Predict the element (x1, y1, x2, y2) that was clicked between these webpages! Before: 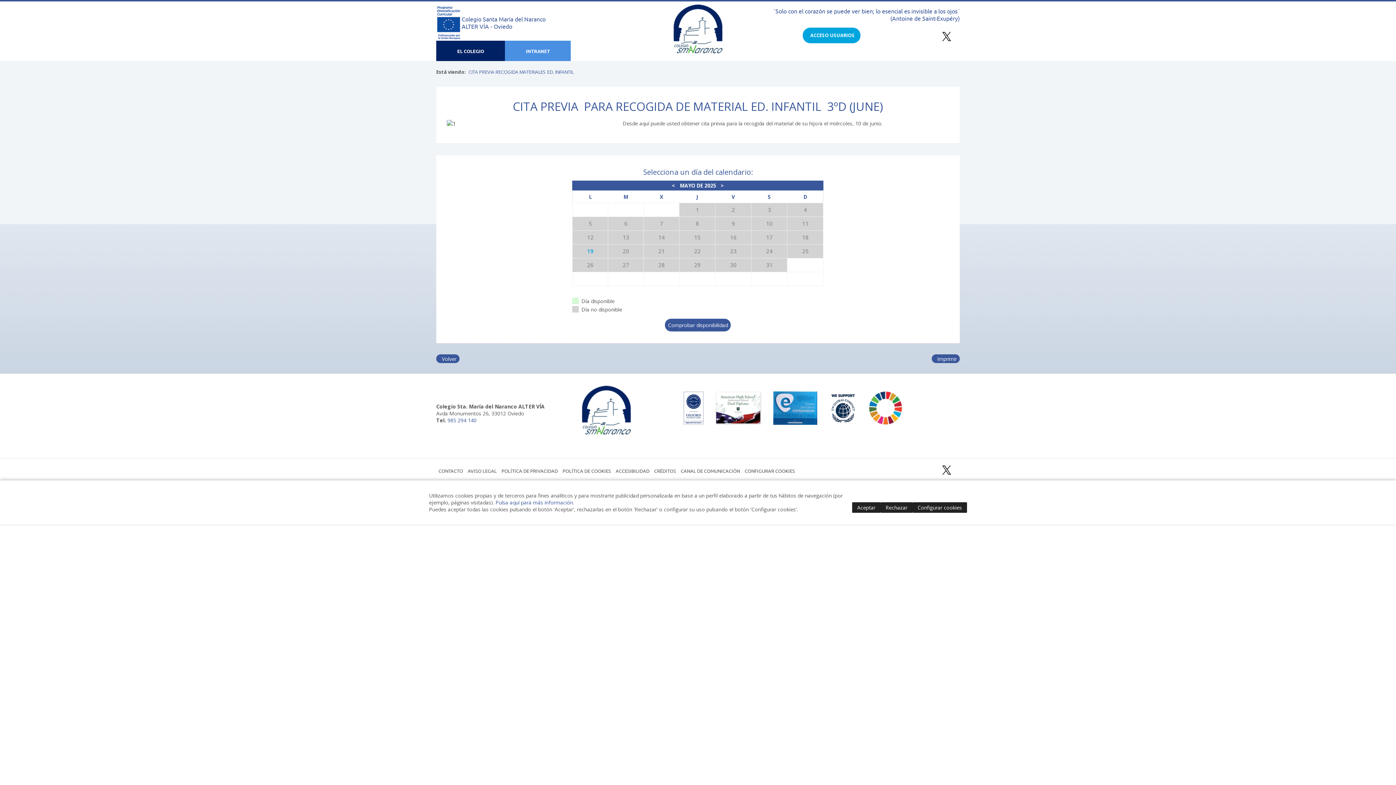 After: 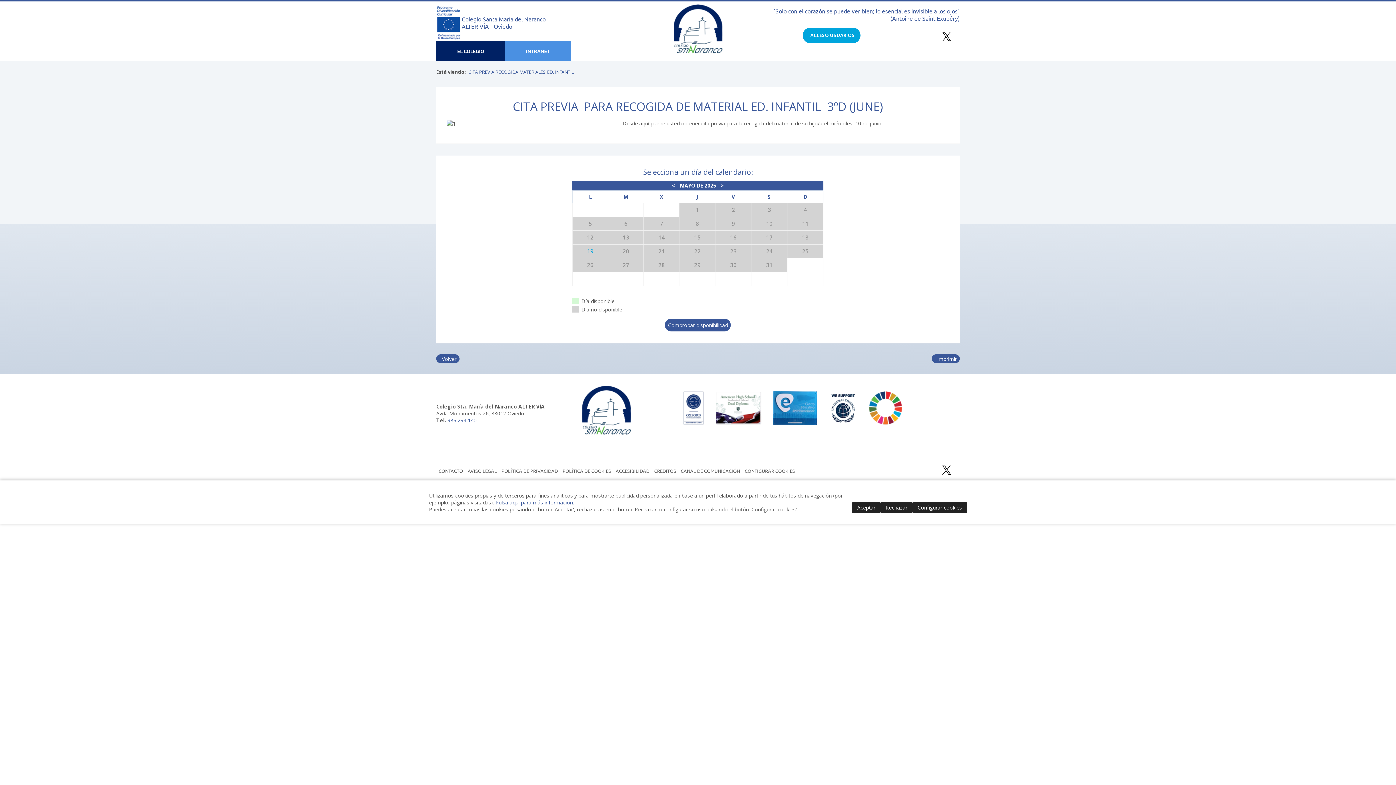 Action: bbox: (942, 34, 951, 42)